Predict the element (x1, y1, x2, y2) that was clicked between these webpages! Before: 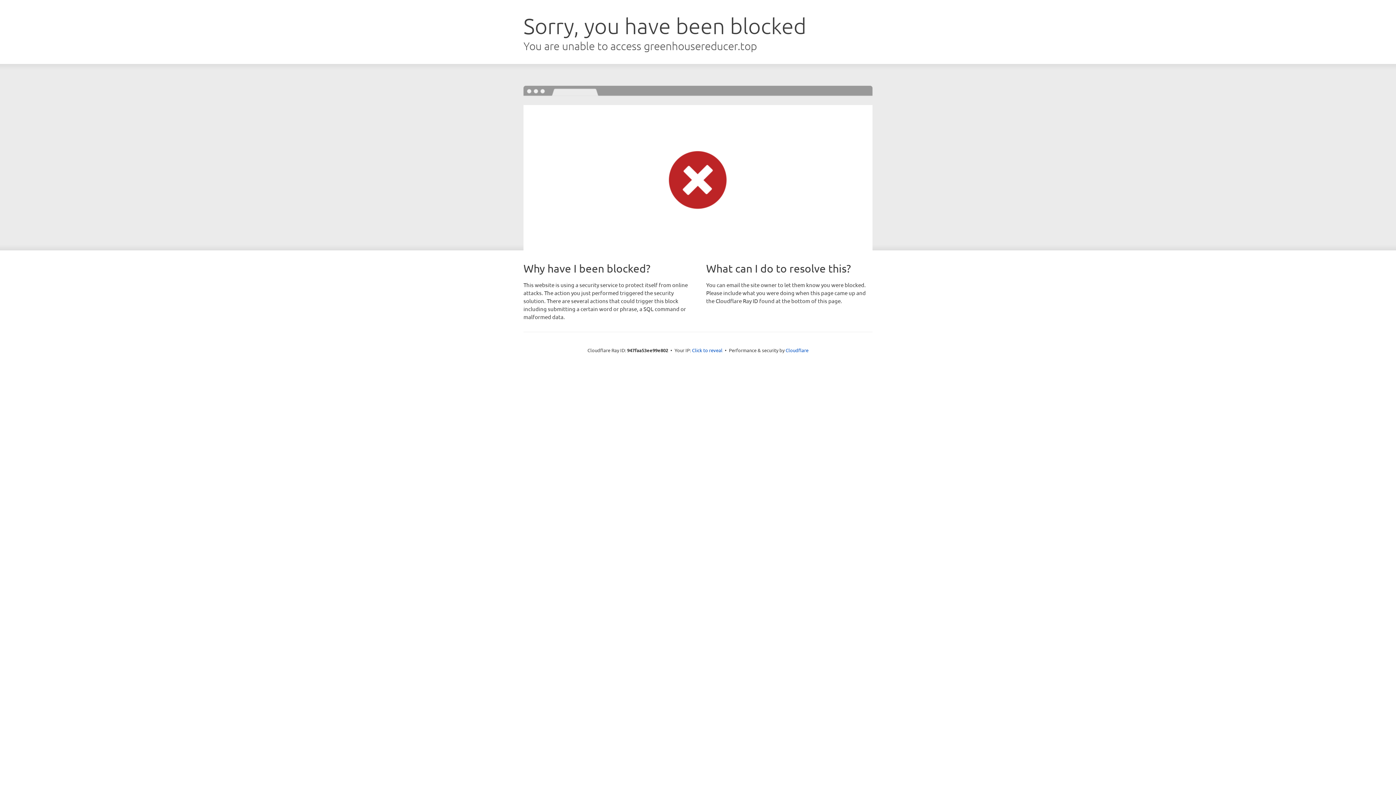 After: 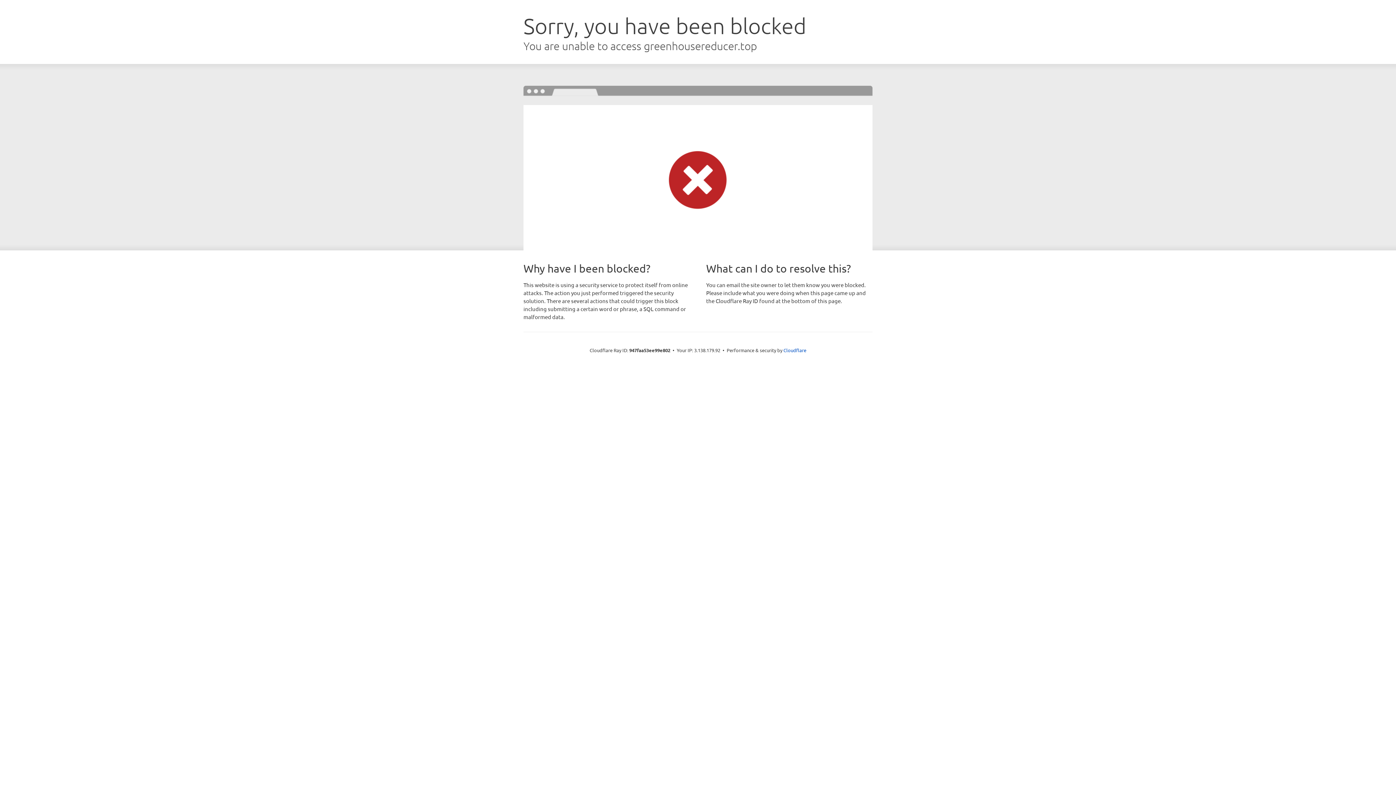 Action: label: Click to reveal bbox: (692, 346, 722, 353)